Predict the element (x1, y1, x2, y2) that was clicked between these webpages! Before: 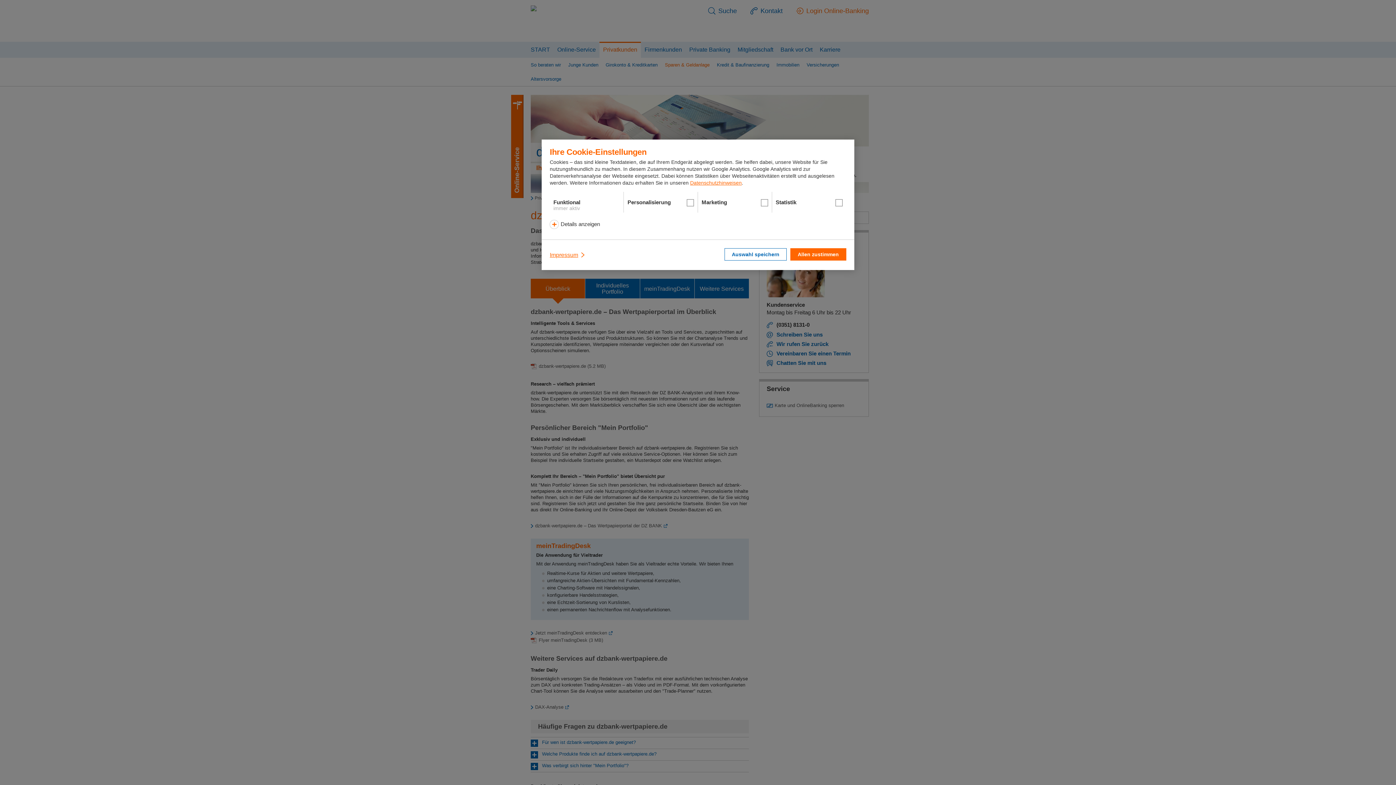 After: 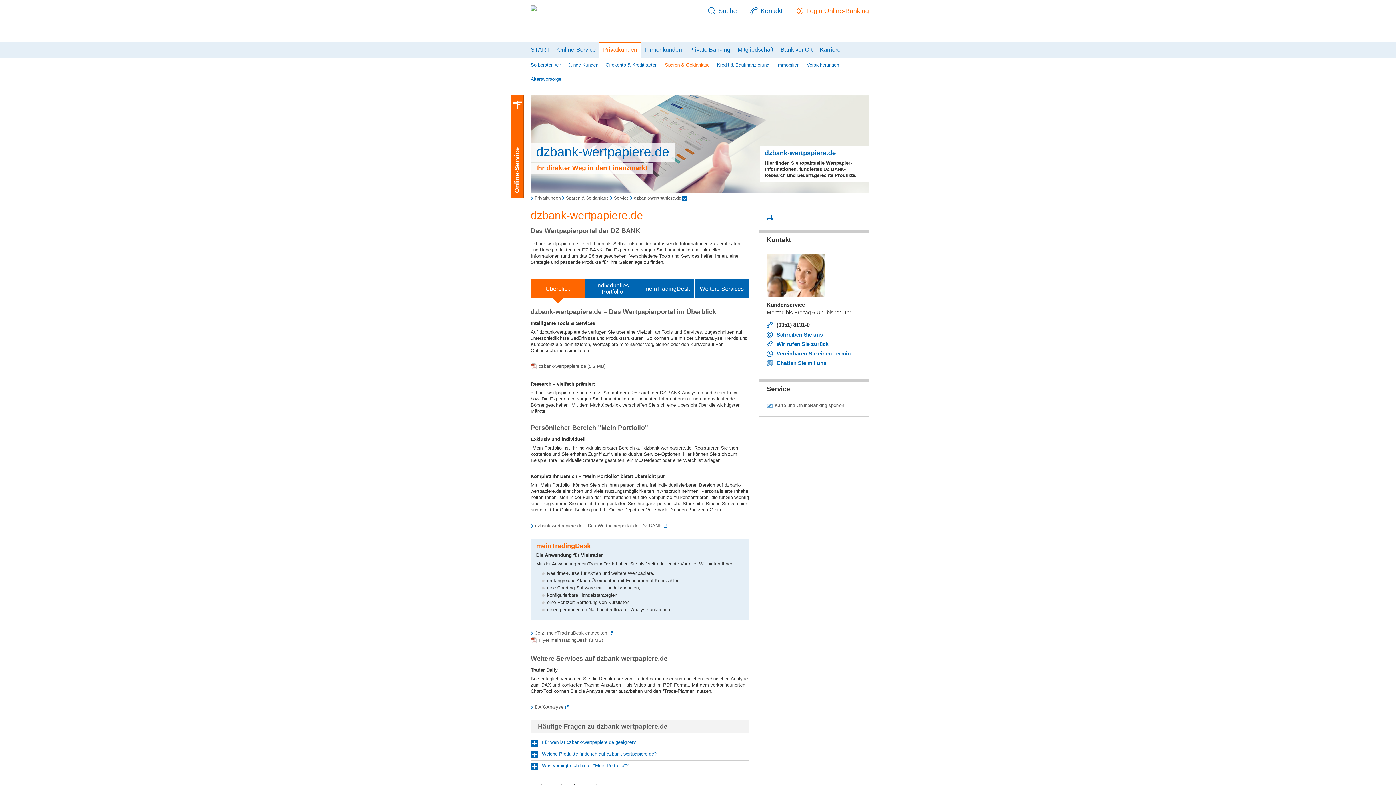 Action: bbox: (790, 248, 846, 260) label: Allen zustimmen